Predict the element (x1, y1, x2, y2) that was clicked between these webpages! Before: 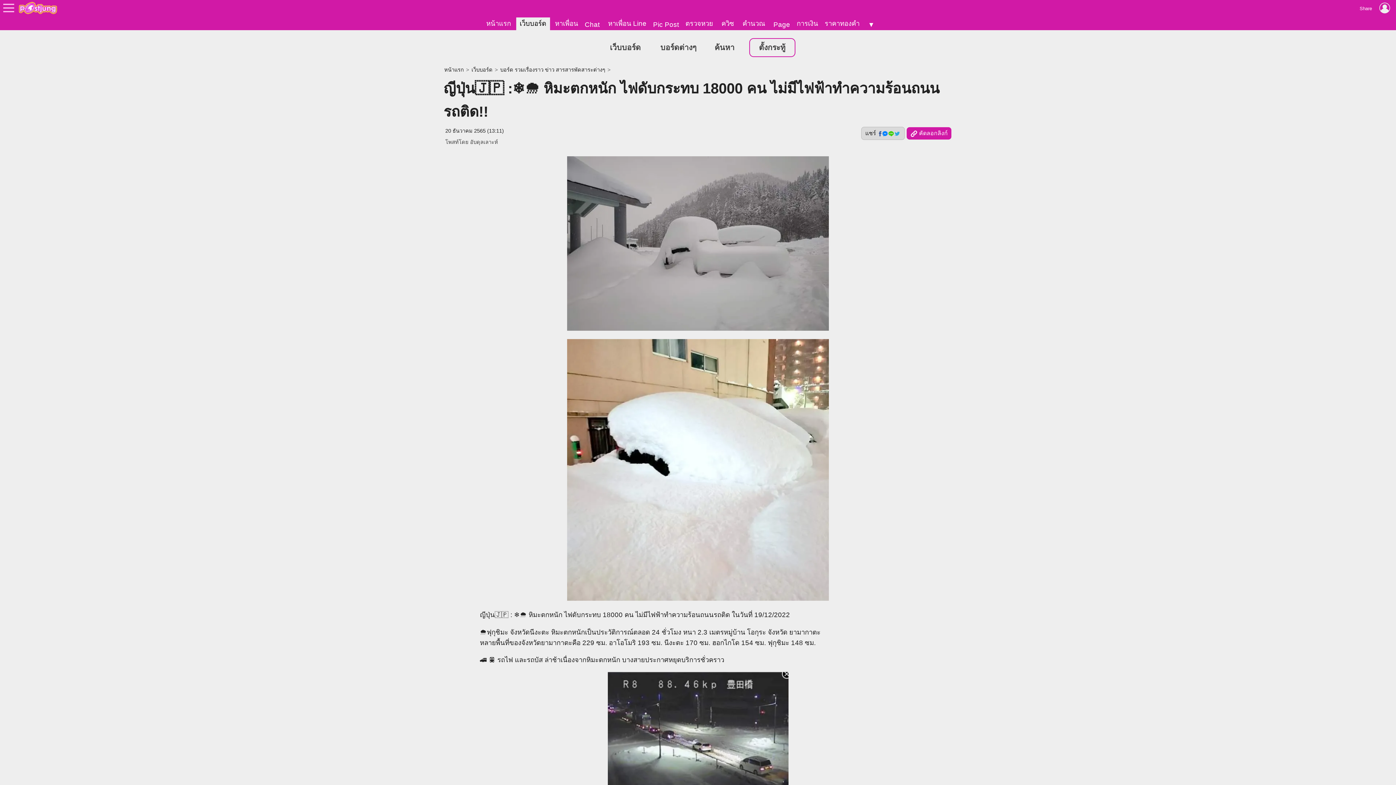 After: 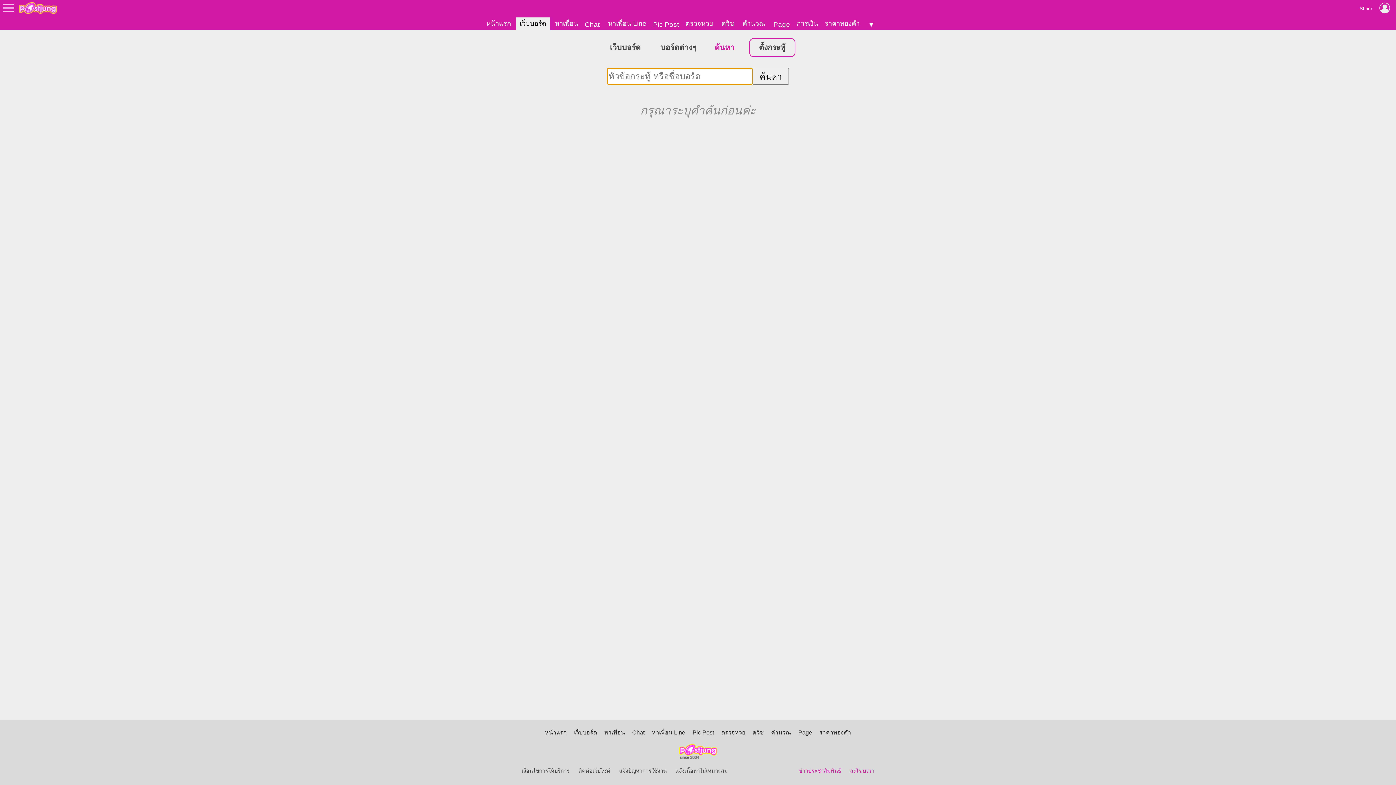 Action: label: ค้นหา bbox: (705, 38, 743, 56)